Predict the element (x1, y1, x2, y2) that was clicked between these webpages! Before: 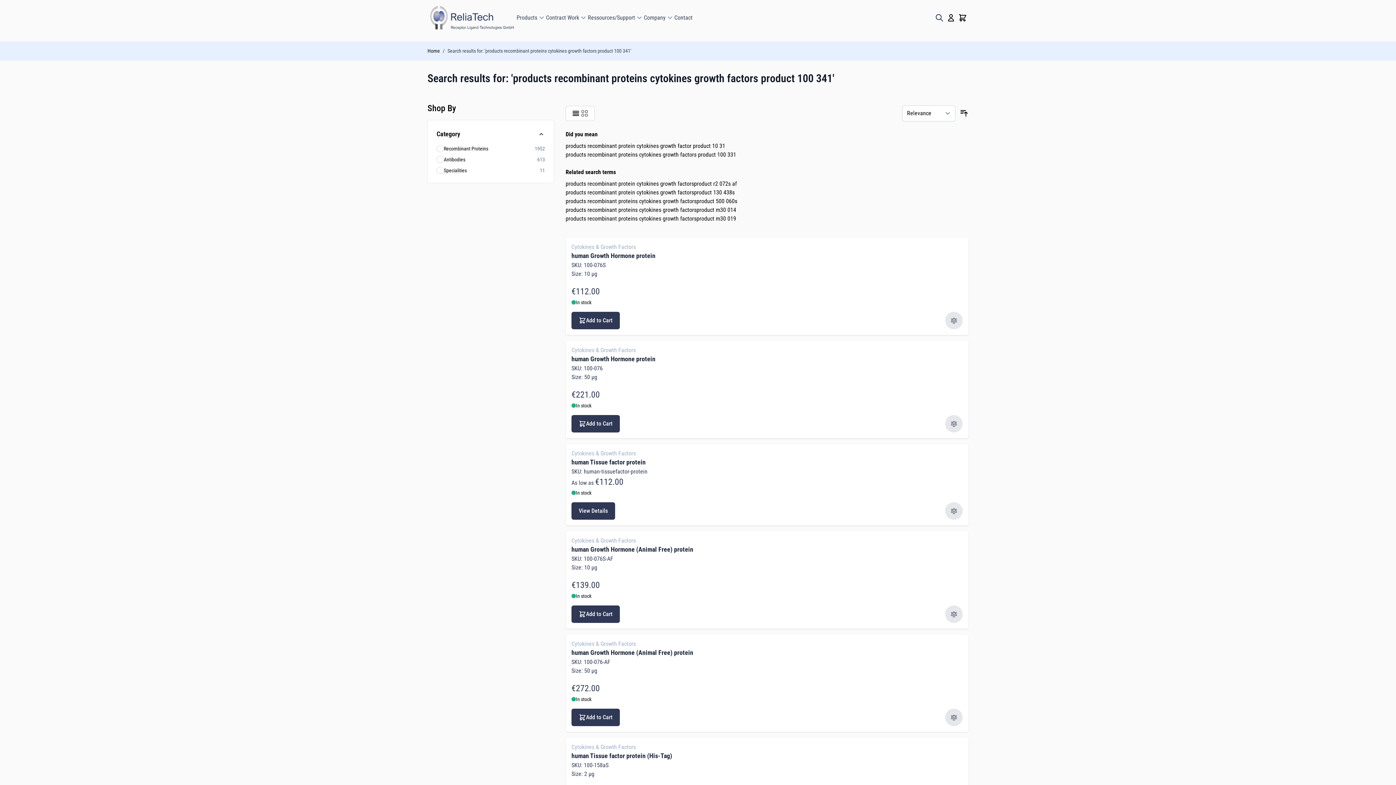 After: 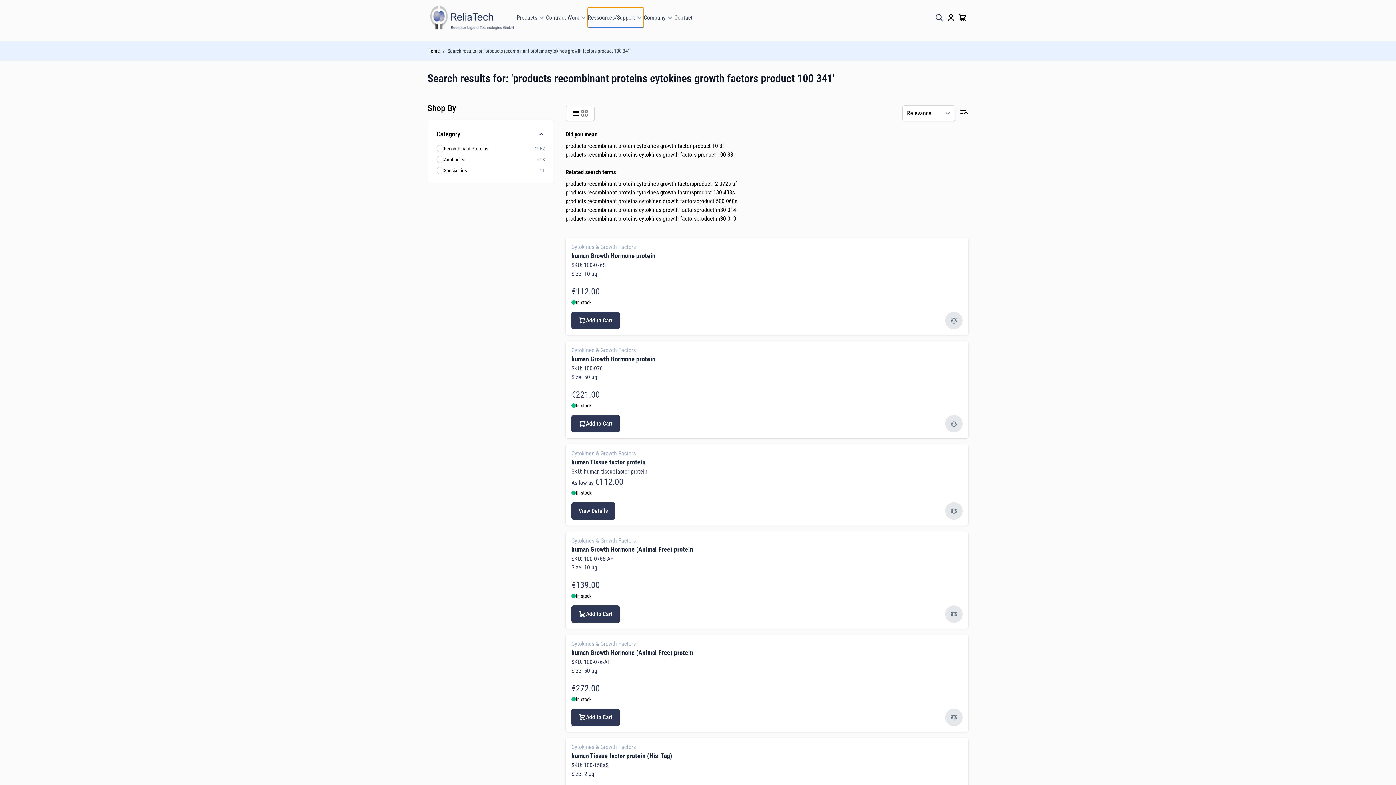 Action: bbox: (588, 7, 644, 27) label: Ressources/Support